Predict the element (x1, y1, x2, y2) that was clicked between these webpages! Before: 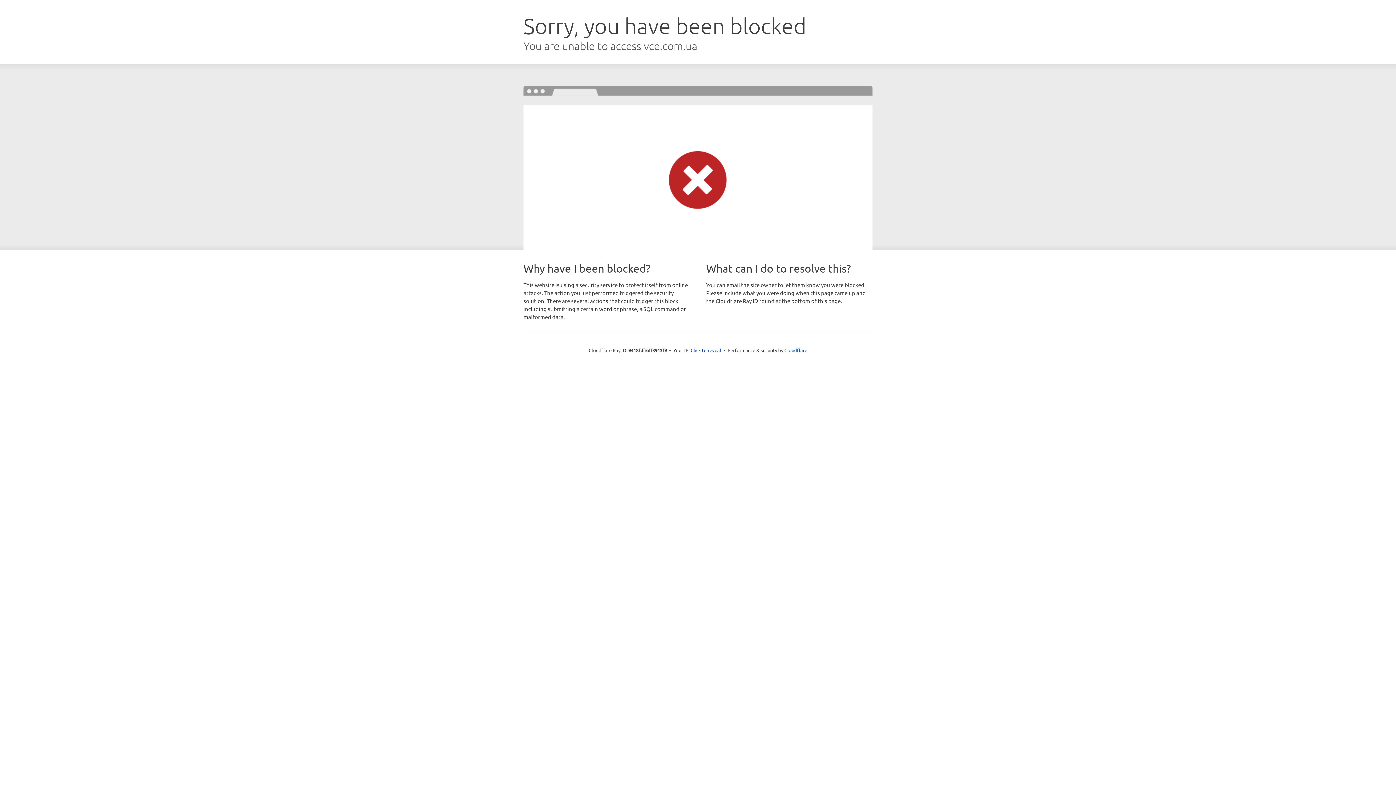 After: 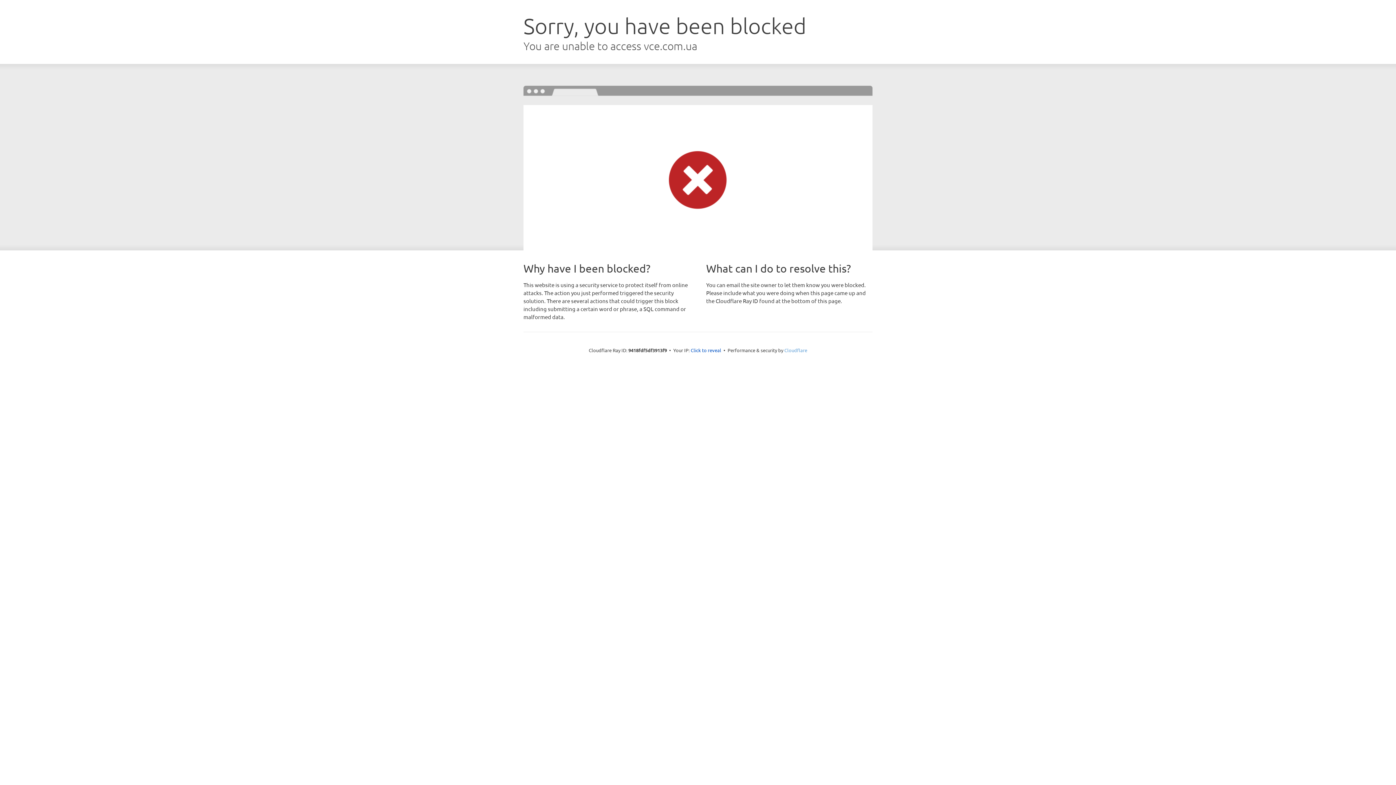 Action: bbox: (784, 347, 807, 353) label: Cloudflare